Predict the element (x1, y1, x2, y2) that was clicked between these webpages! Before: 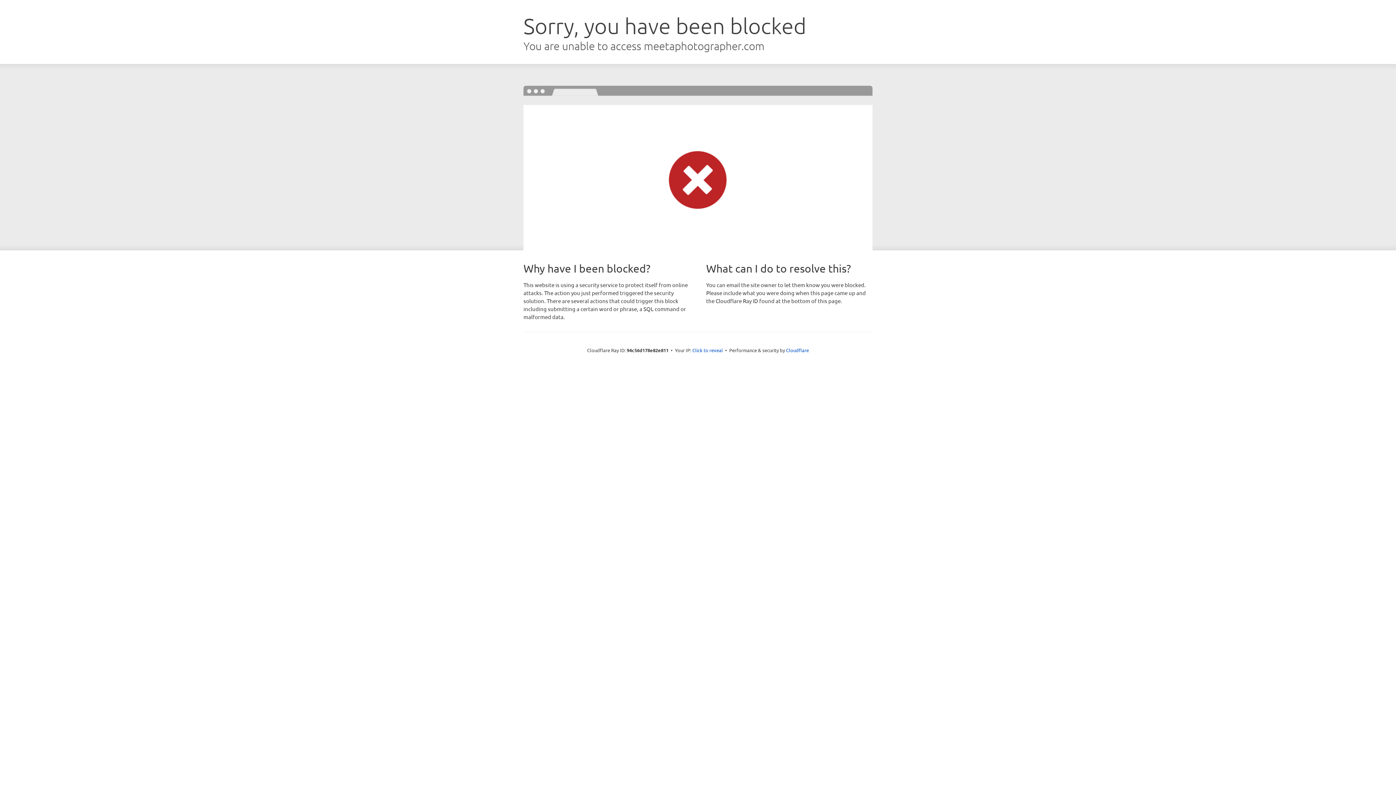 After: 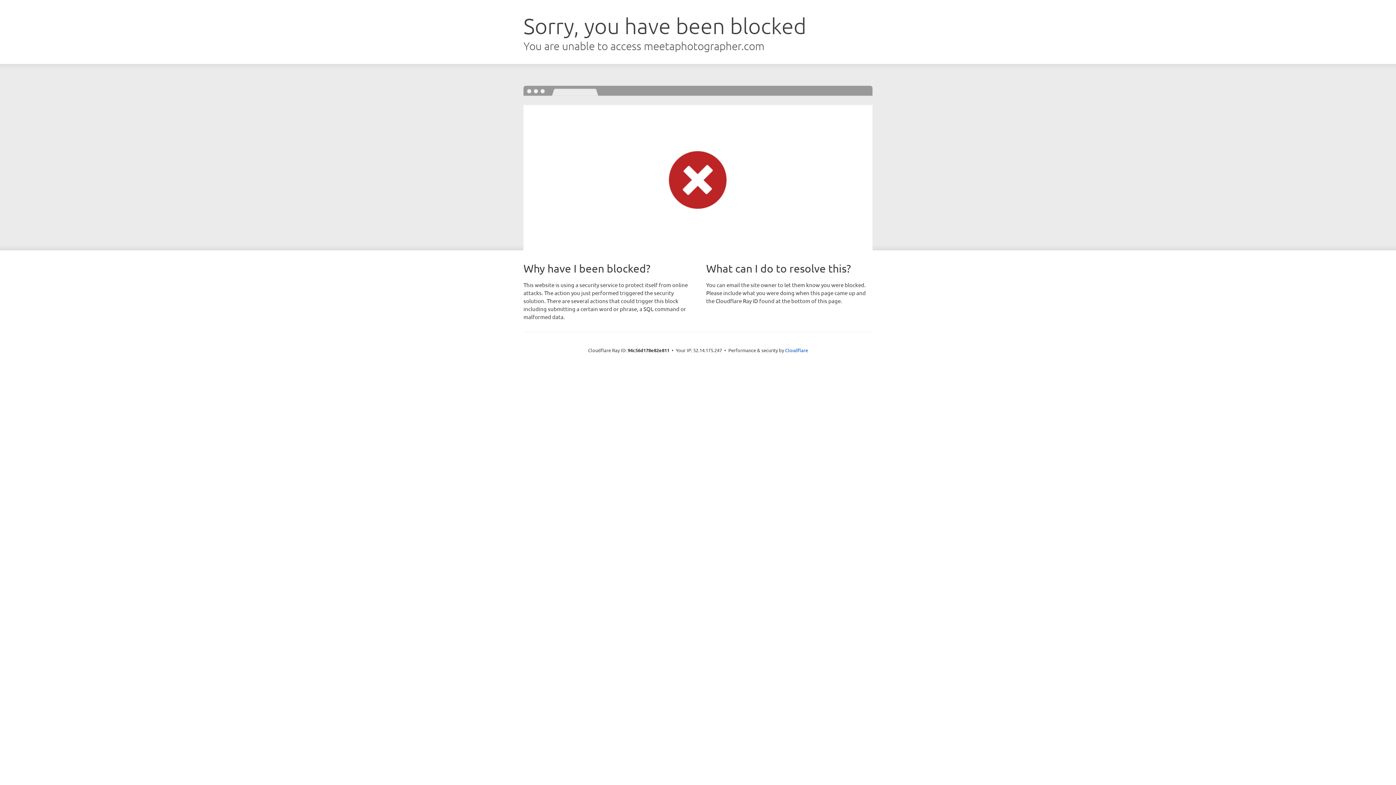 Action: label: Click to reveal bbox: (692, 346, 723, 353)